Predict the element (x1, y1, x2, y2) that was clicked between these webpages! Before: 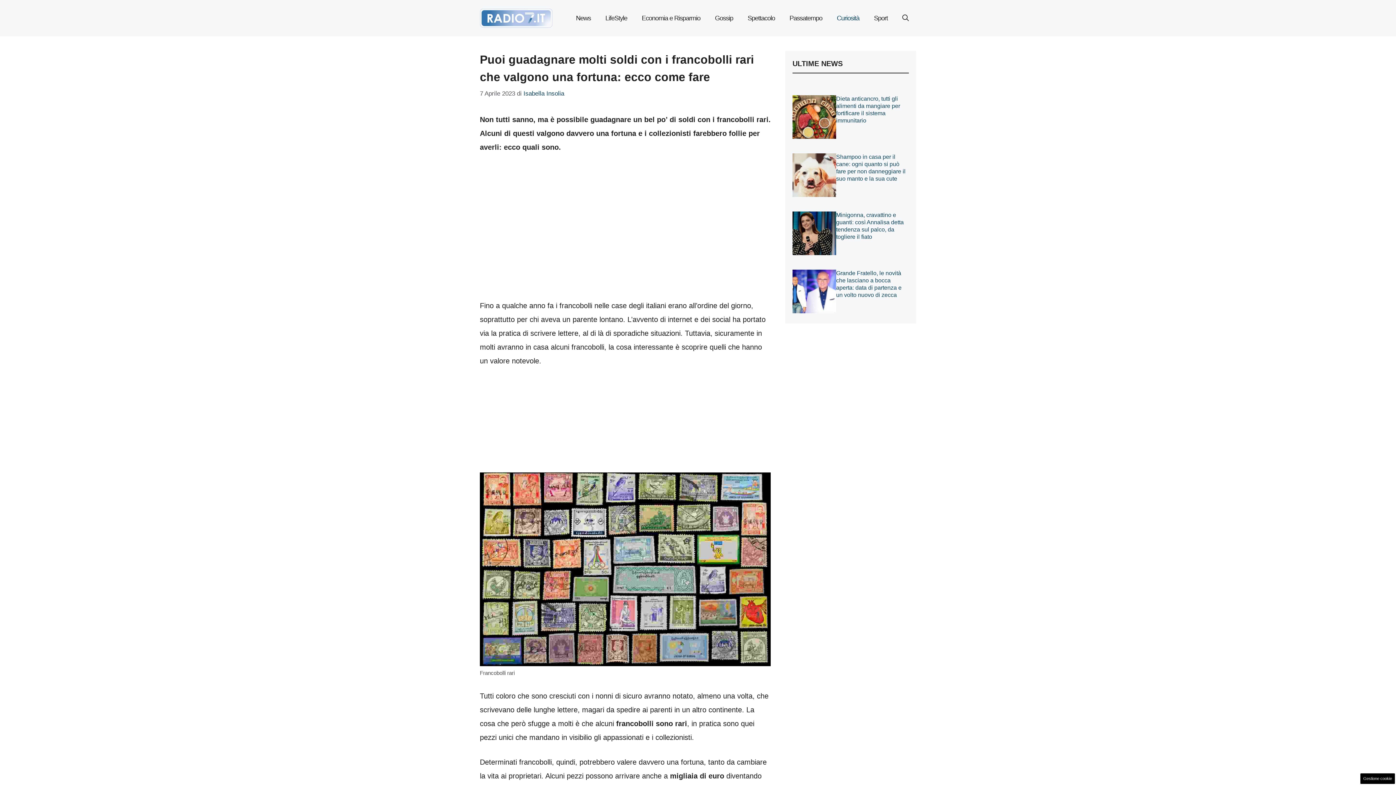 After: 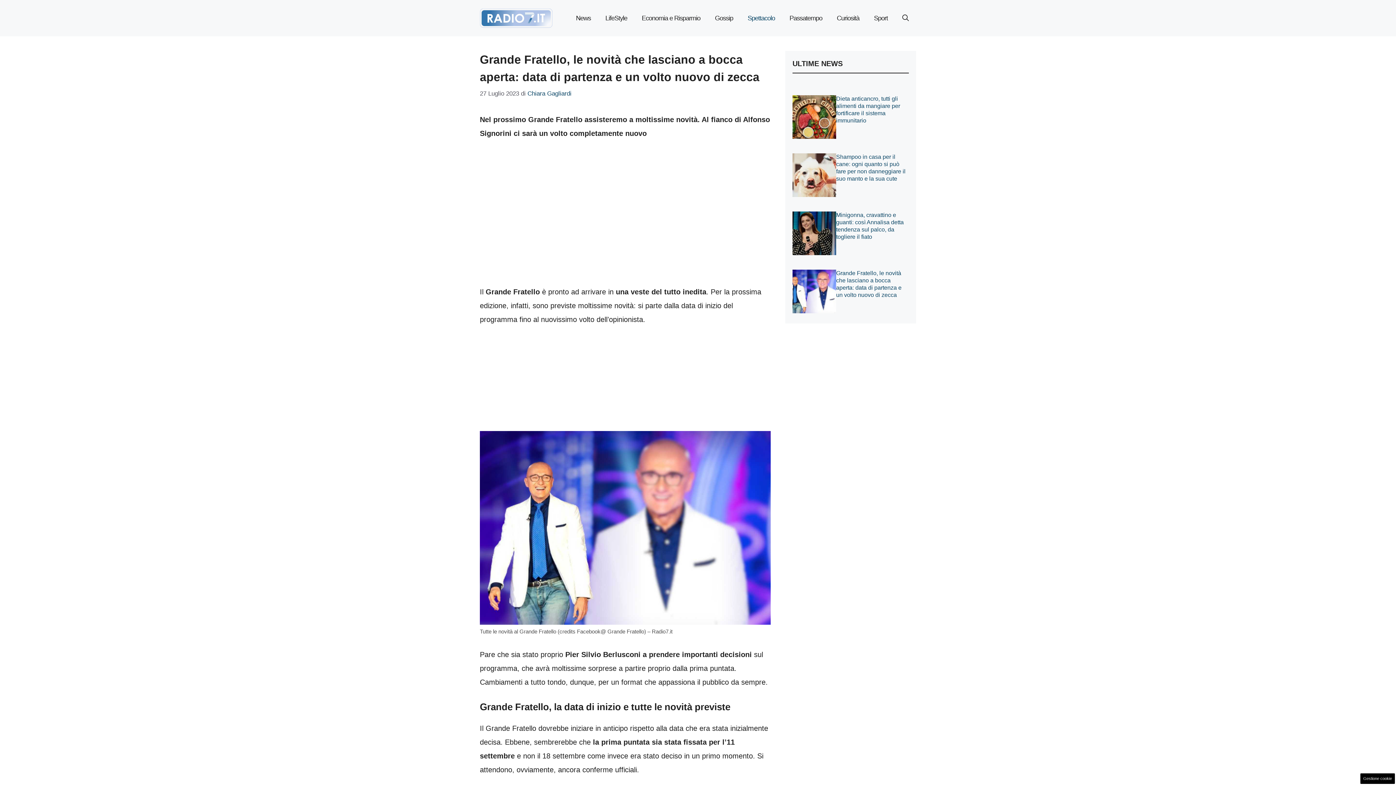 Action: bbox: (792, 287, 836, 295)